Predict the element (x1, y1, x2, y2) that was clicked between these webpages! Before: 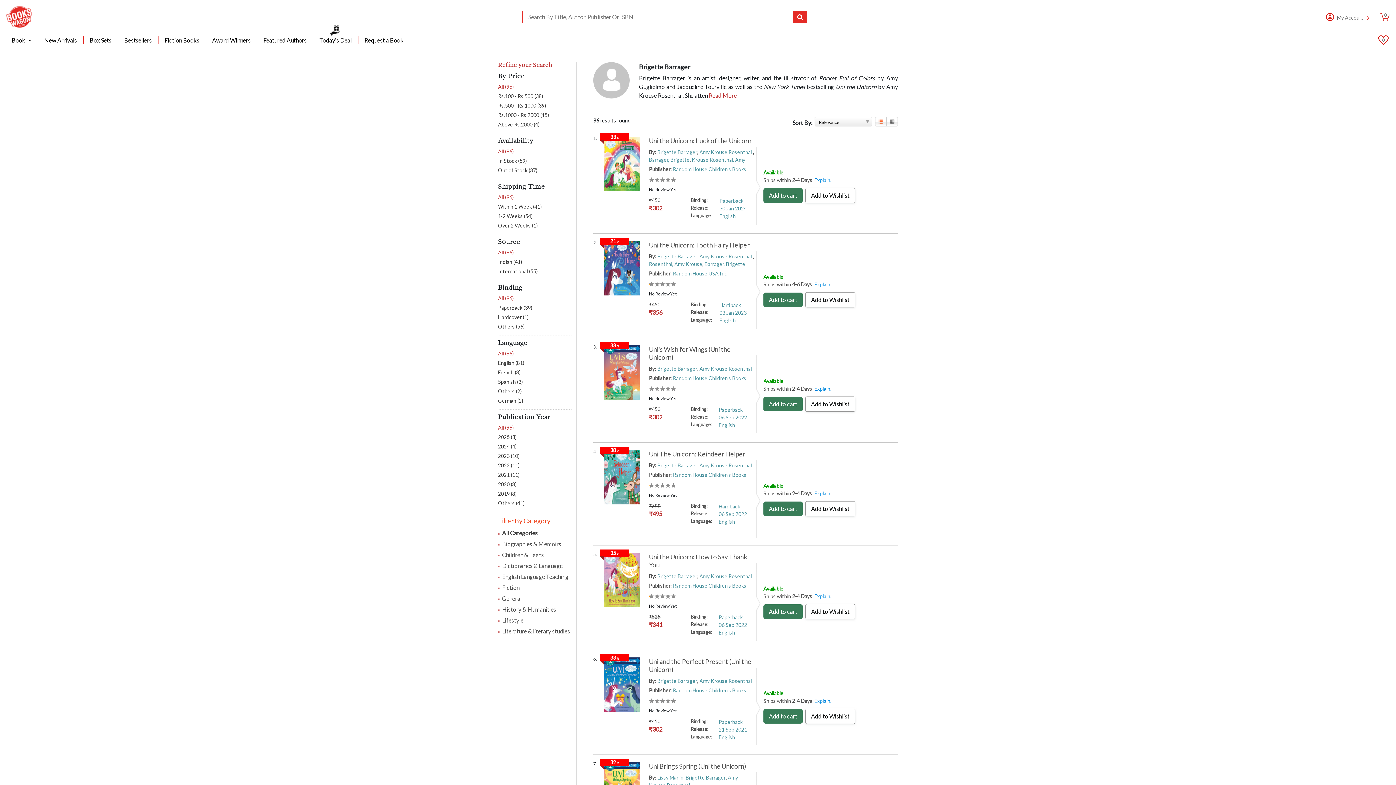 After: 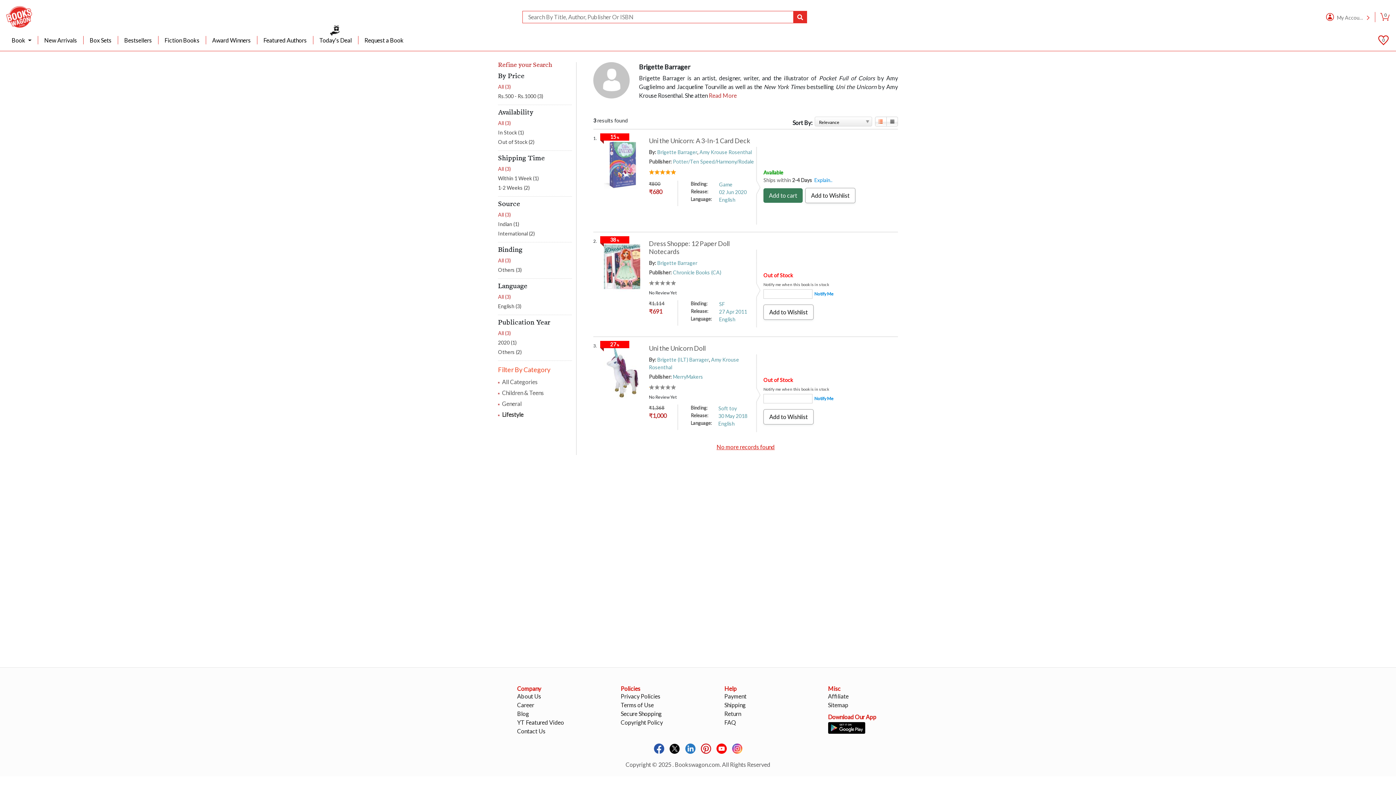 Action: bbox: (500, 615, 576, 626) label: Lifestyle